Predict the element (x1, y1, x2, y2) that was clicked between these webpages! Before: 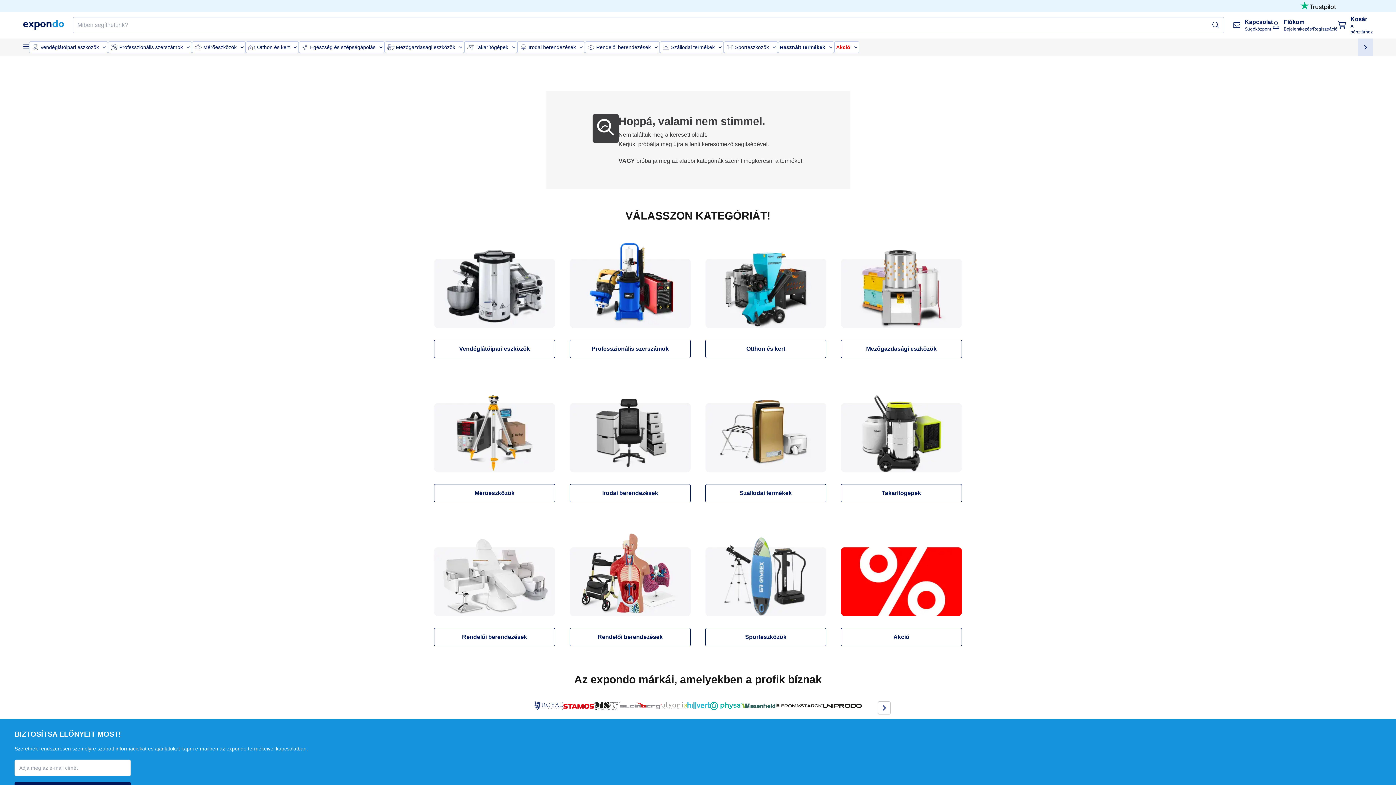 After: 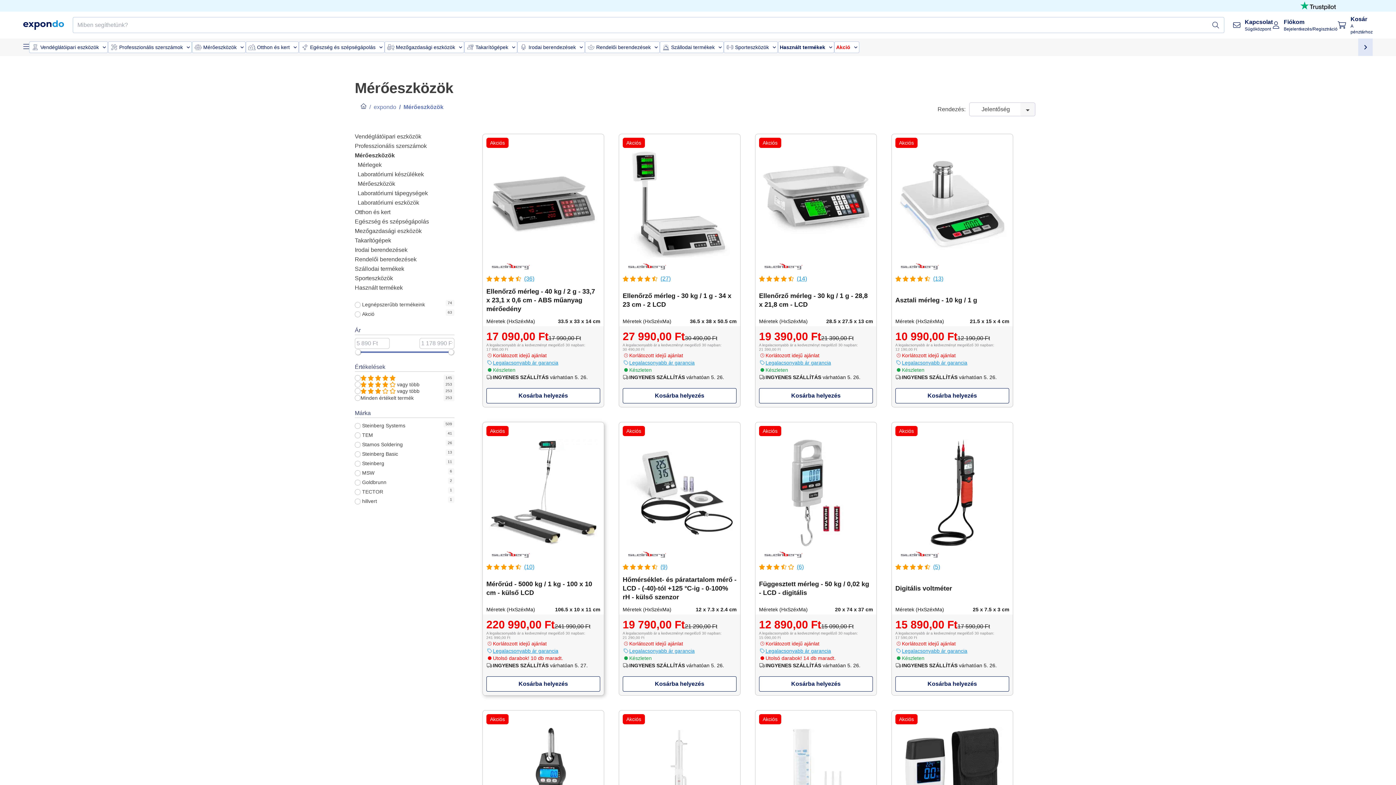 Action: label: Mérőeszközök bbox: (434, 484, 555, 502)